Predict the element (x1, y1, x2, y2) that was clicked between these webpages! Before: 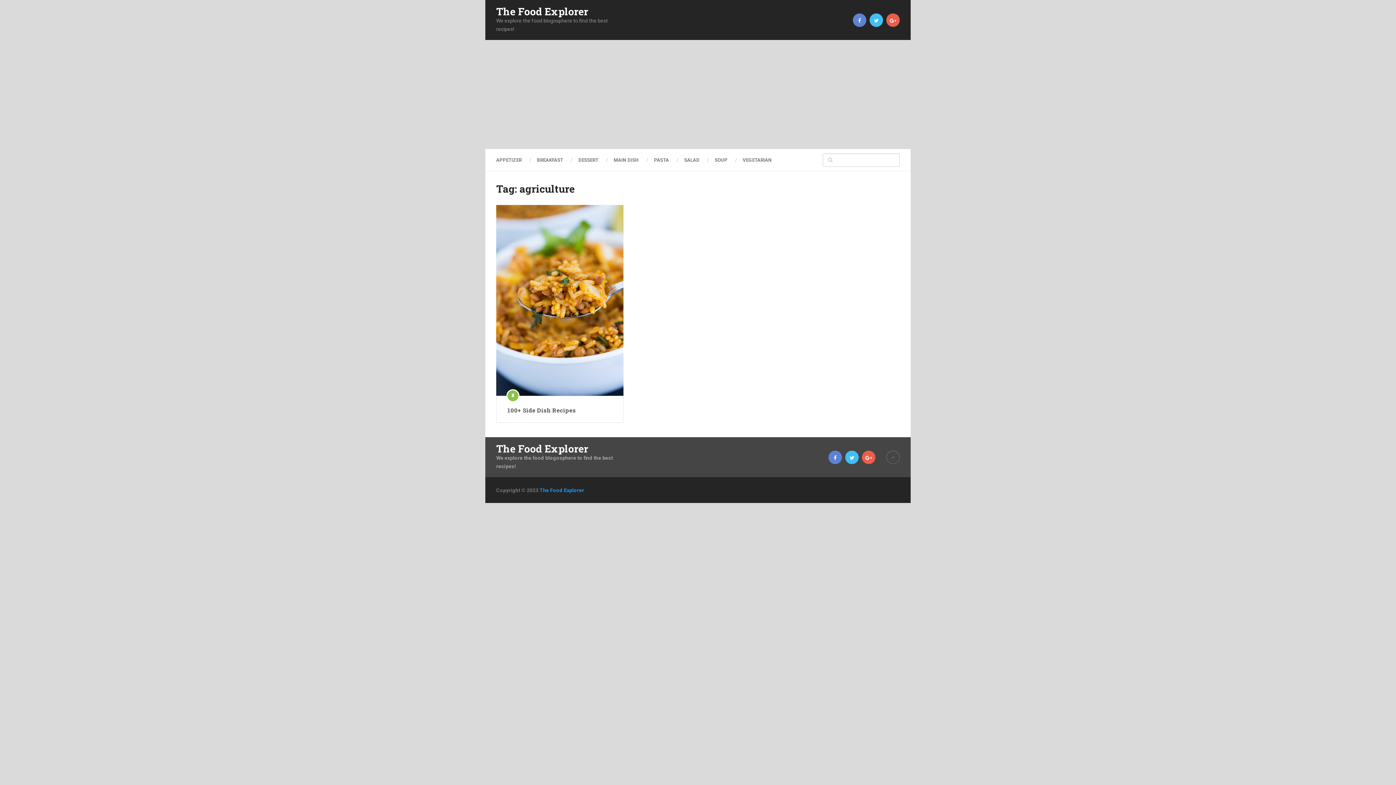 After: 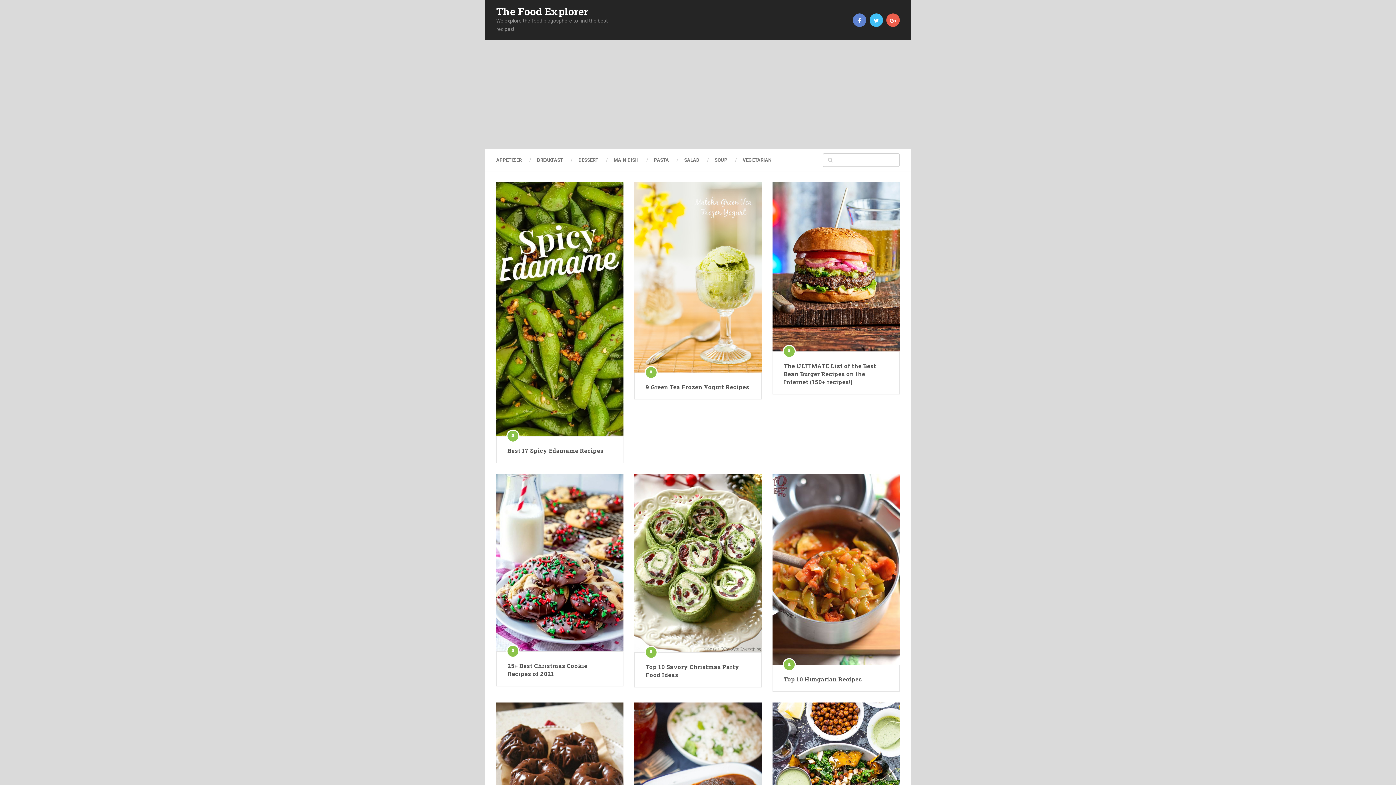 Action: label: The Food Explorer bbox: (496, 6, 588, 16)